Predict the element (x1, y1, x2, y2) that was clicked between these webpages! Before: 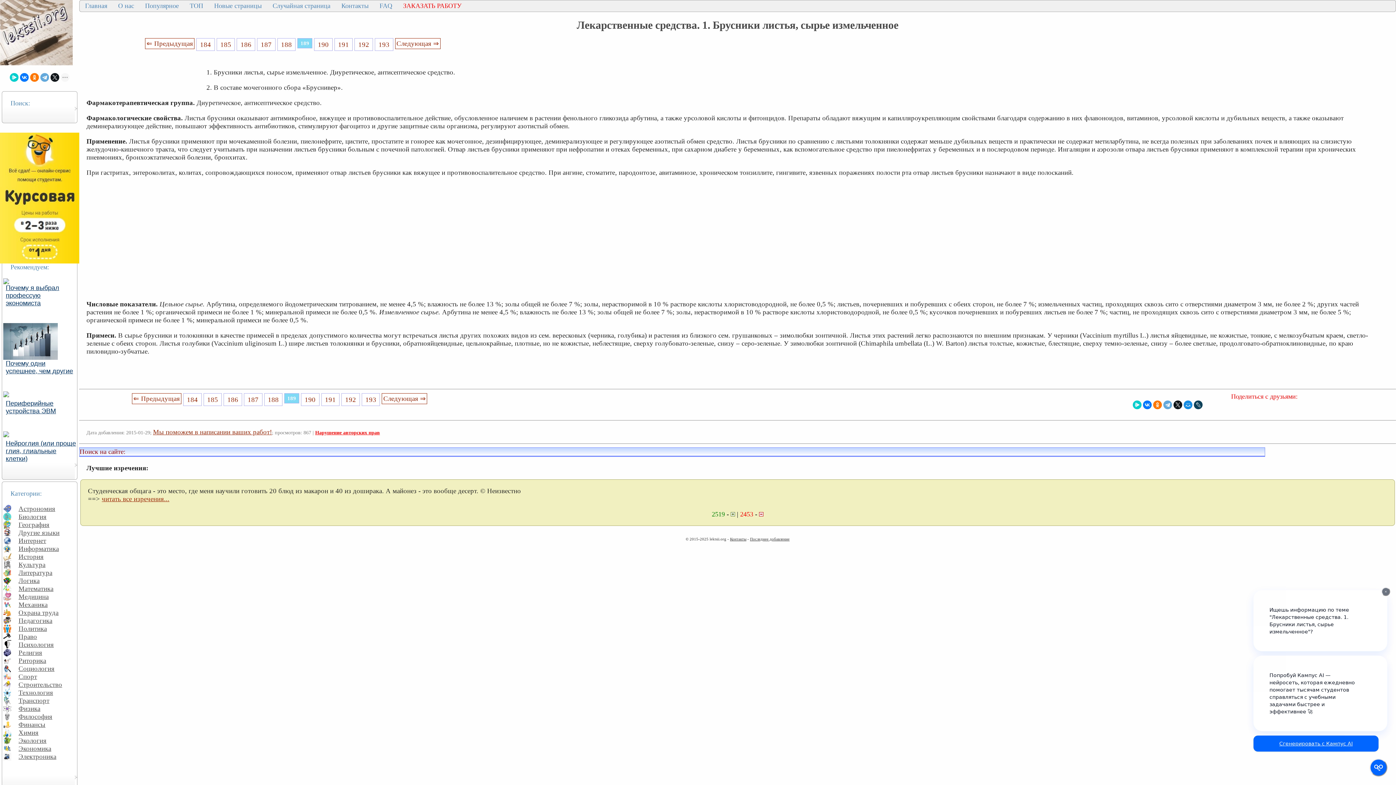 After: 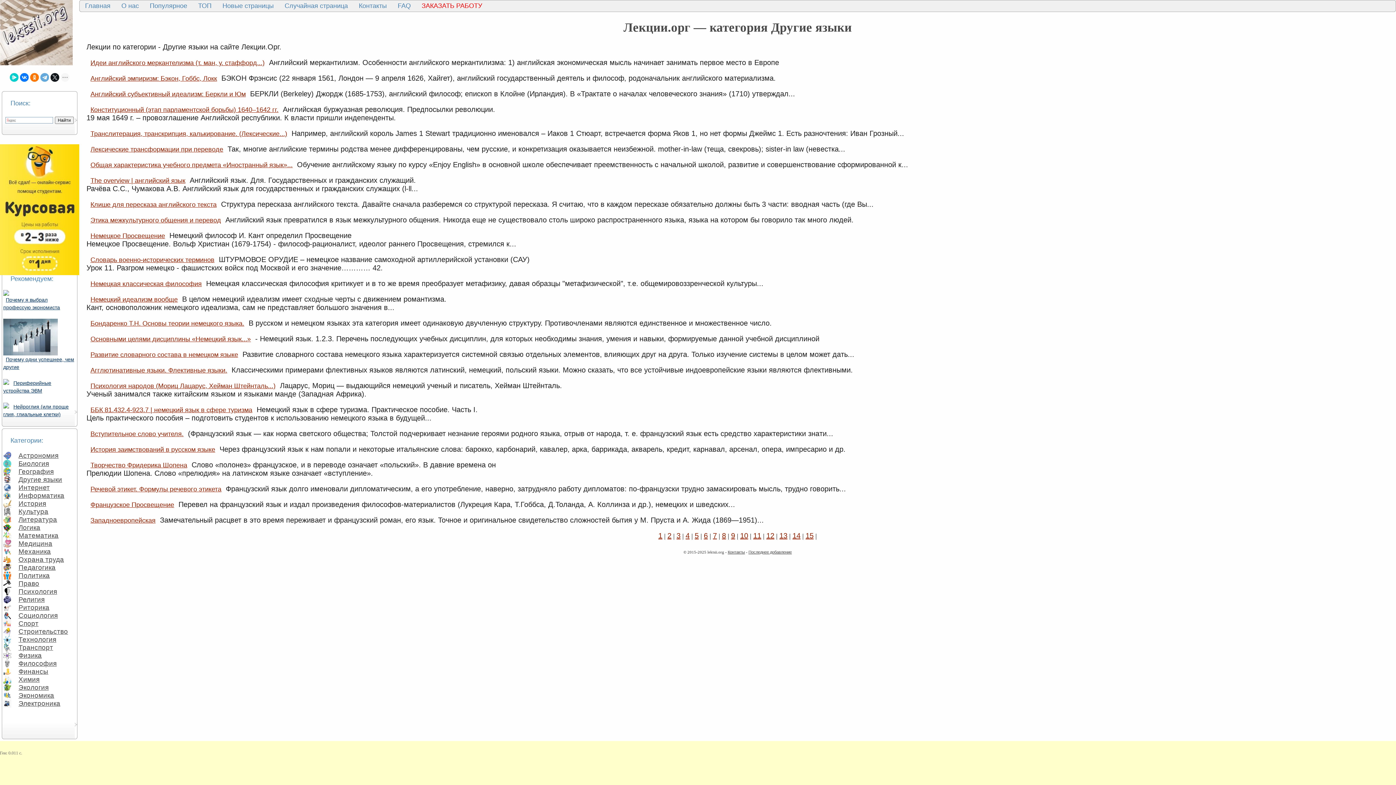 Action: label: Другие языки bbox: (14, 527, 60, 537)